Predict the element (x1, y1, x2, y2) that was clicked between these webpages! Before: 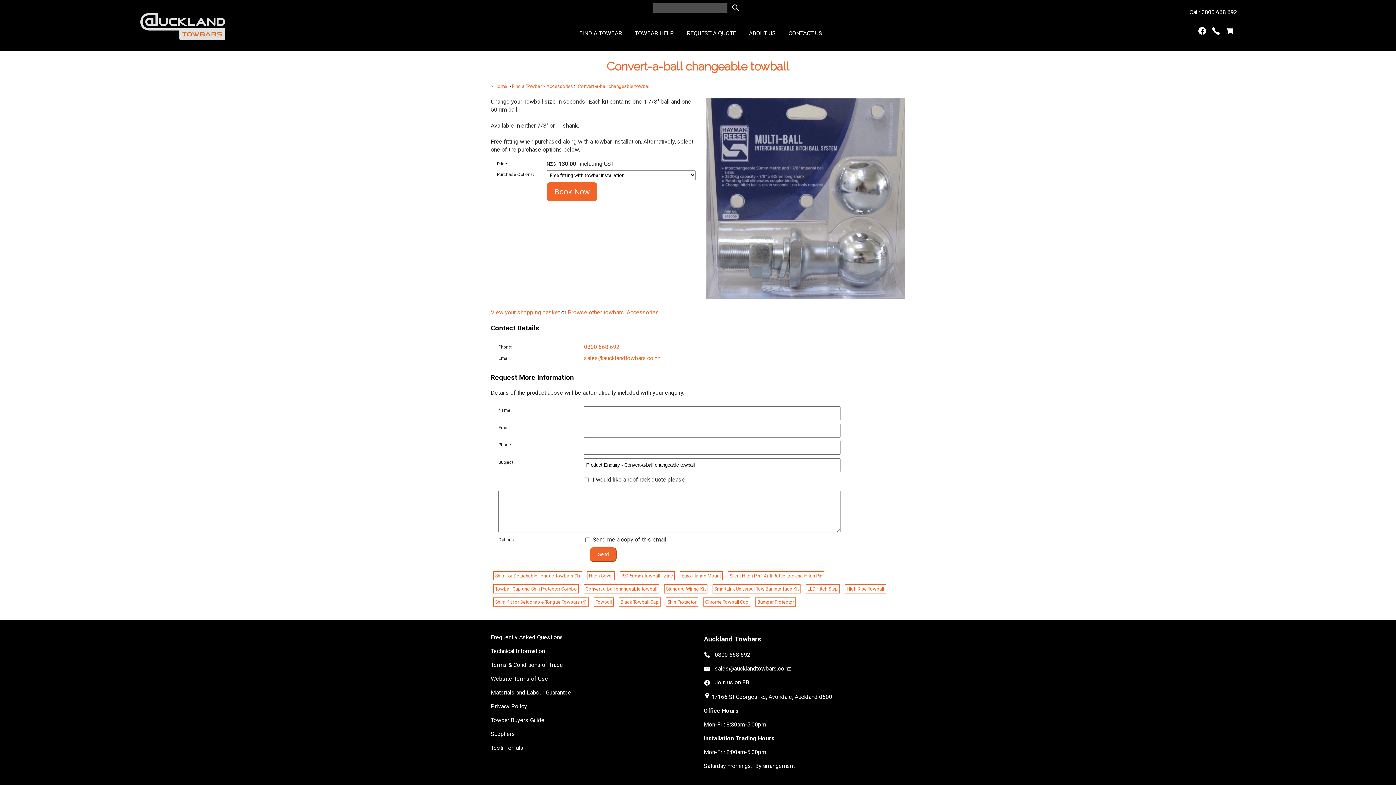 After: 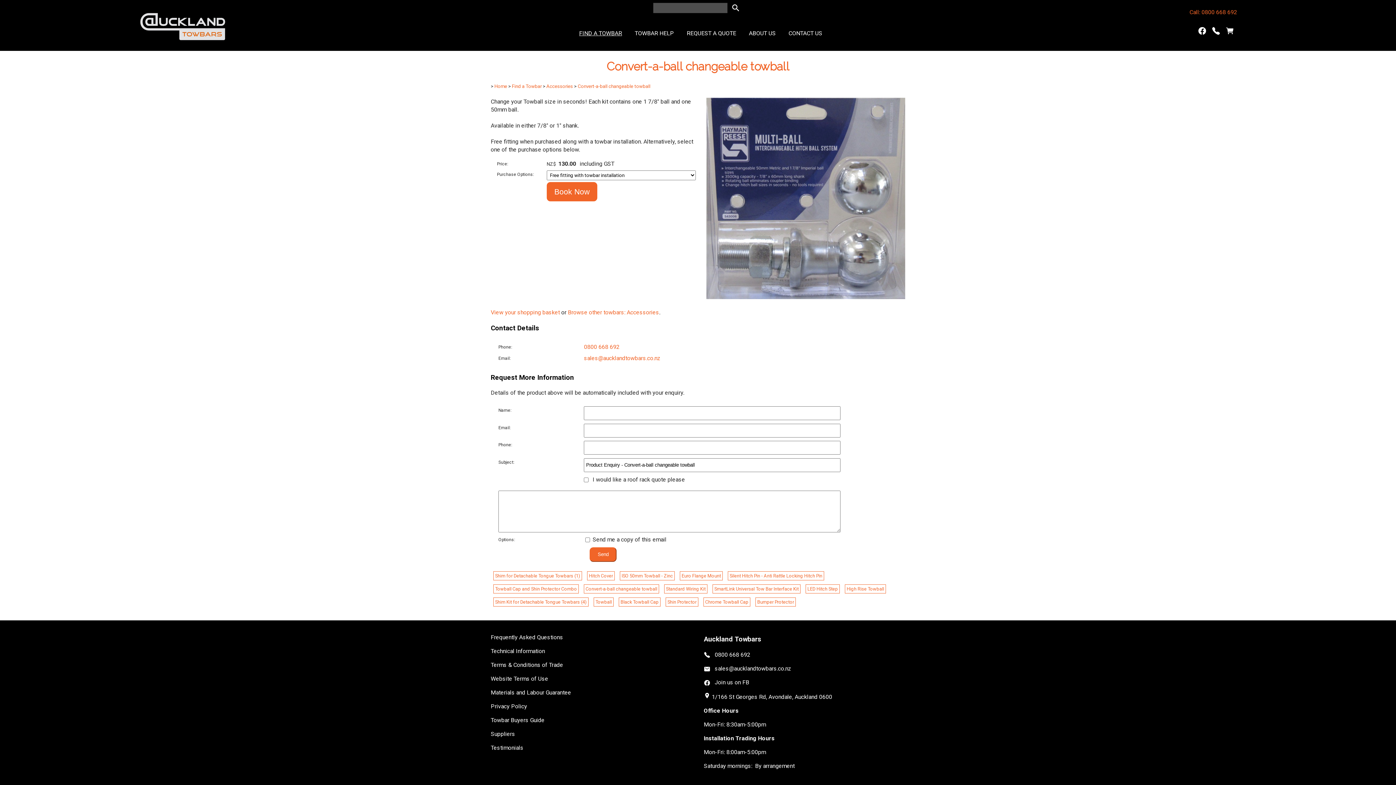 Action: bbox: (1189, 8, 1237, 45) label: Call: 0800 668 692
	
  